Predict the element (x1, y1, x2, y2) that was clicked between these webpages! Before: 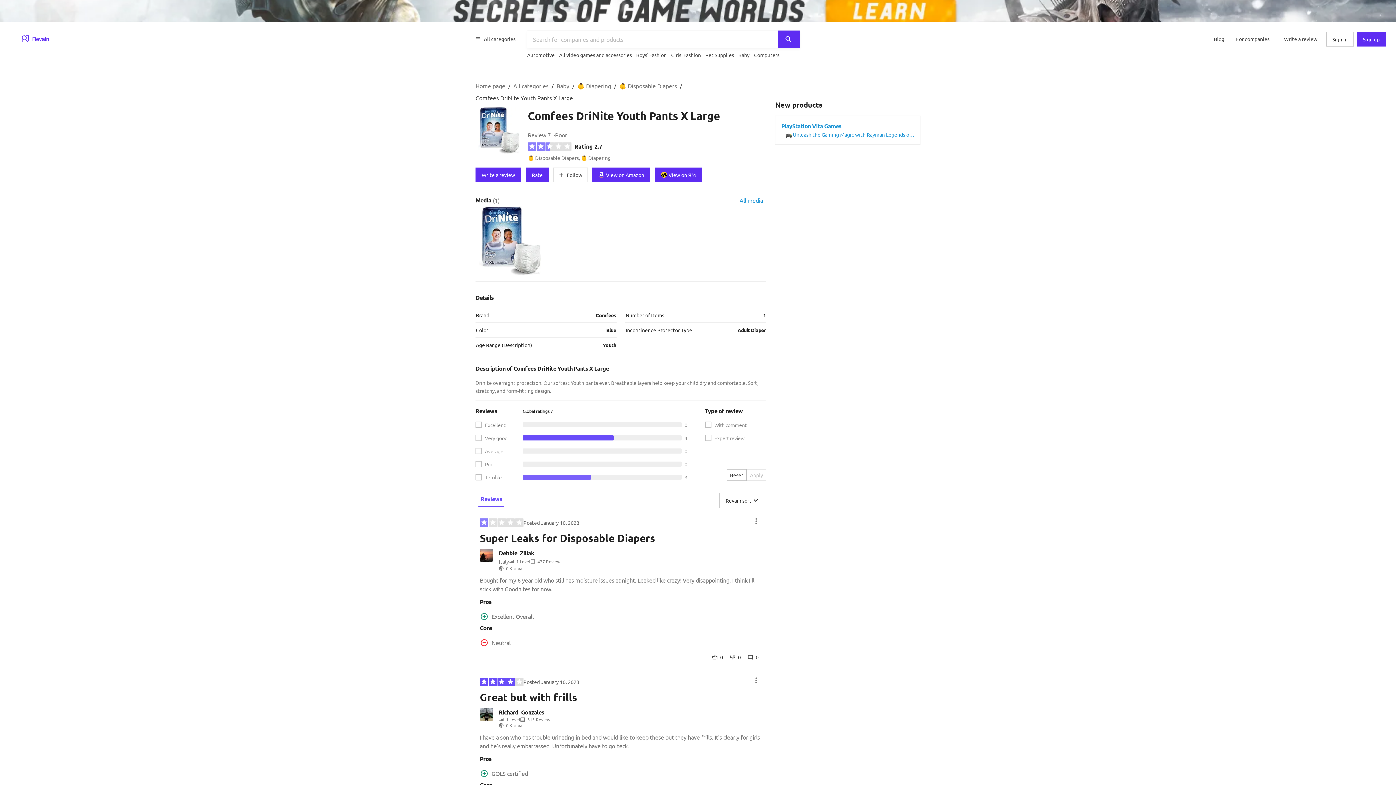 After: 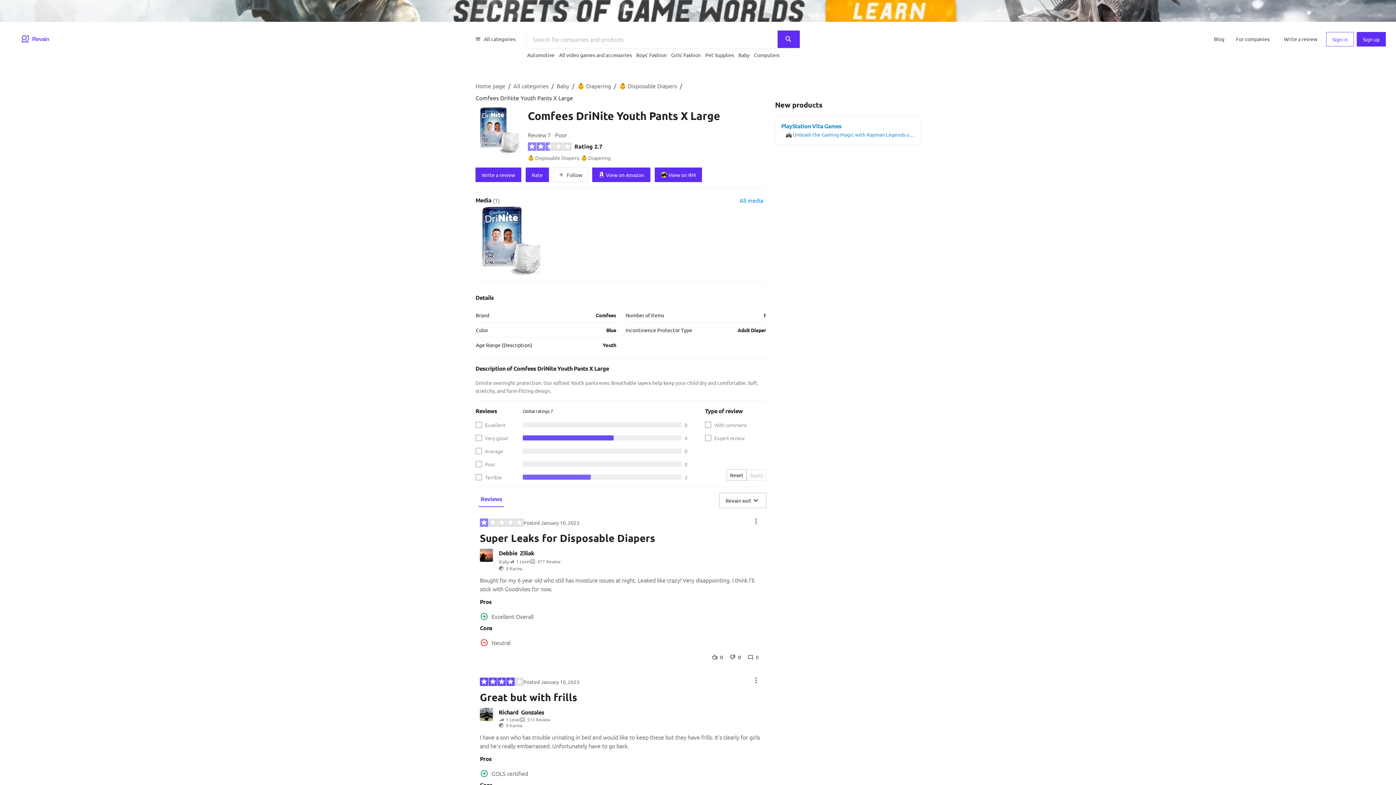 Action: label: Sign in bbox: (1326, 32, 1354, 46)